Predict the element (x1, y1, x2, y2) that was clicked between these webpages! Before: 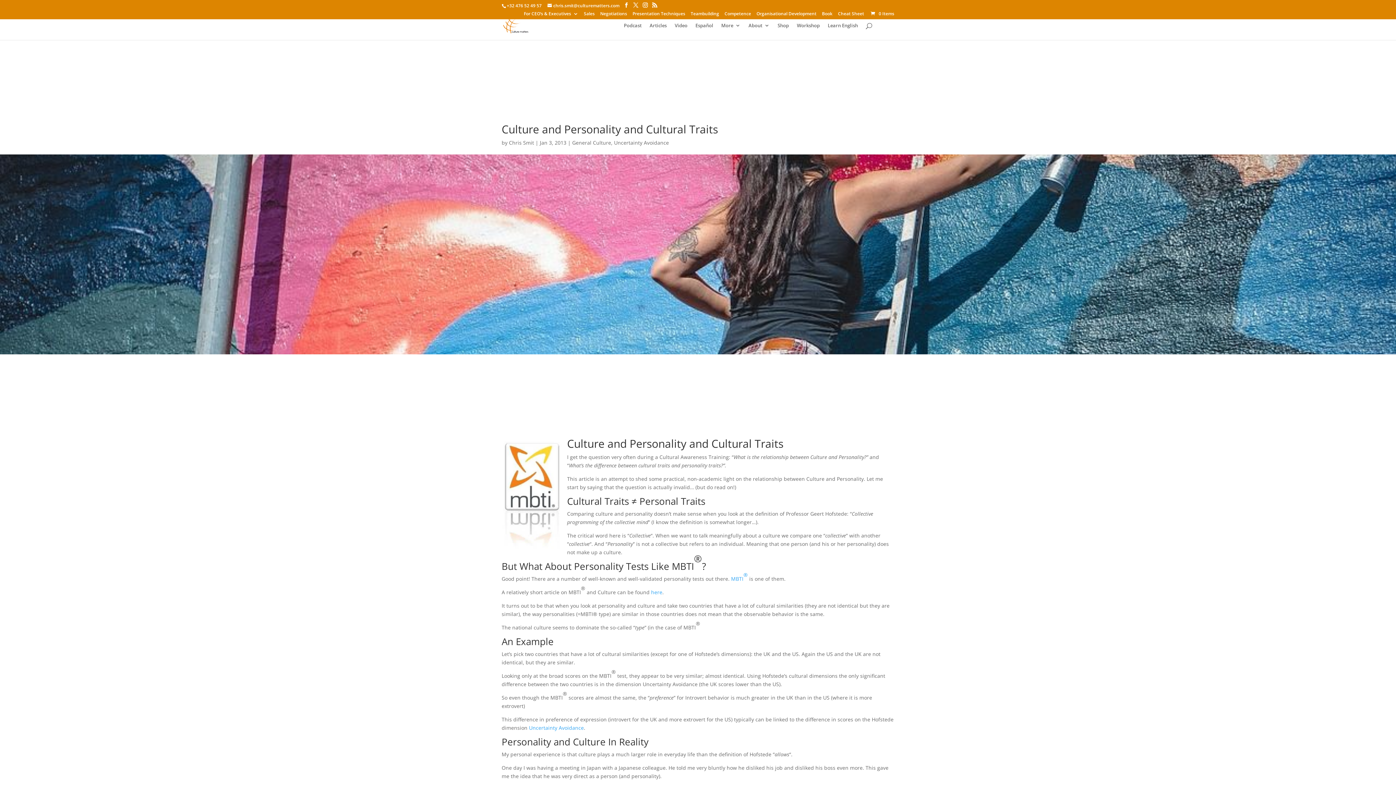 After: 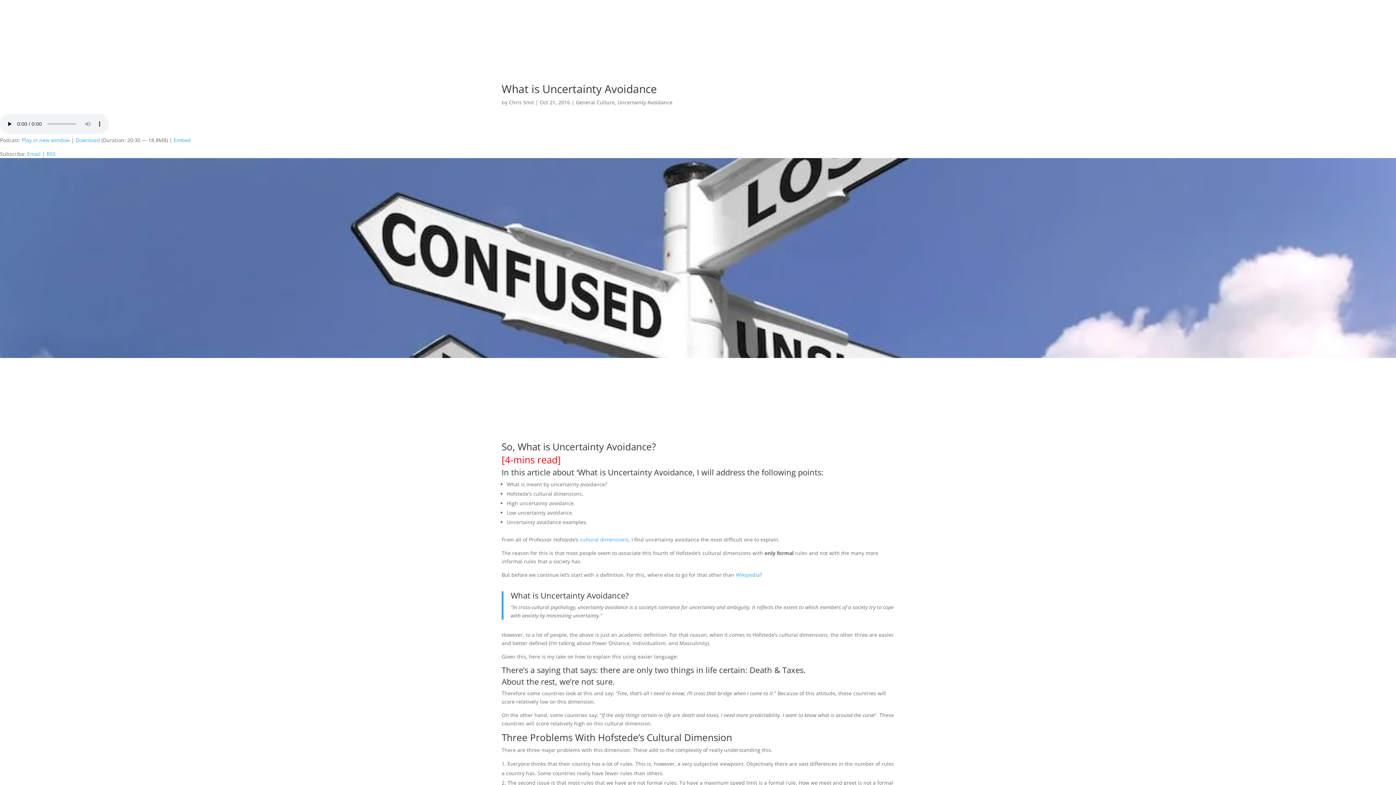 Action: label: Uncertainty Avoidance bbox: (529, 724, 584, 731)